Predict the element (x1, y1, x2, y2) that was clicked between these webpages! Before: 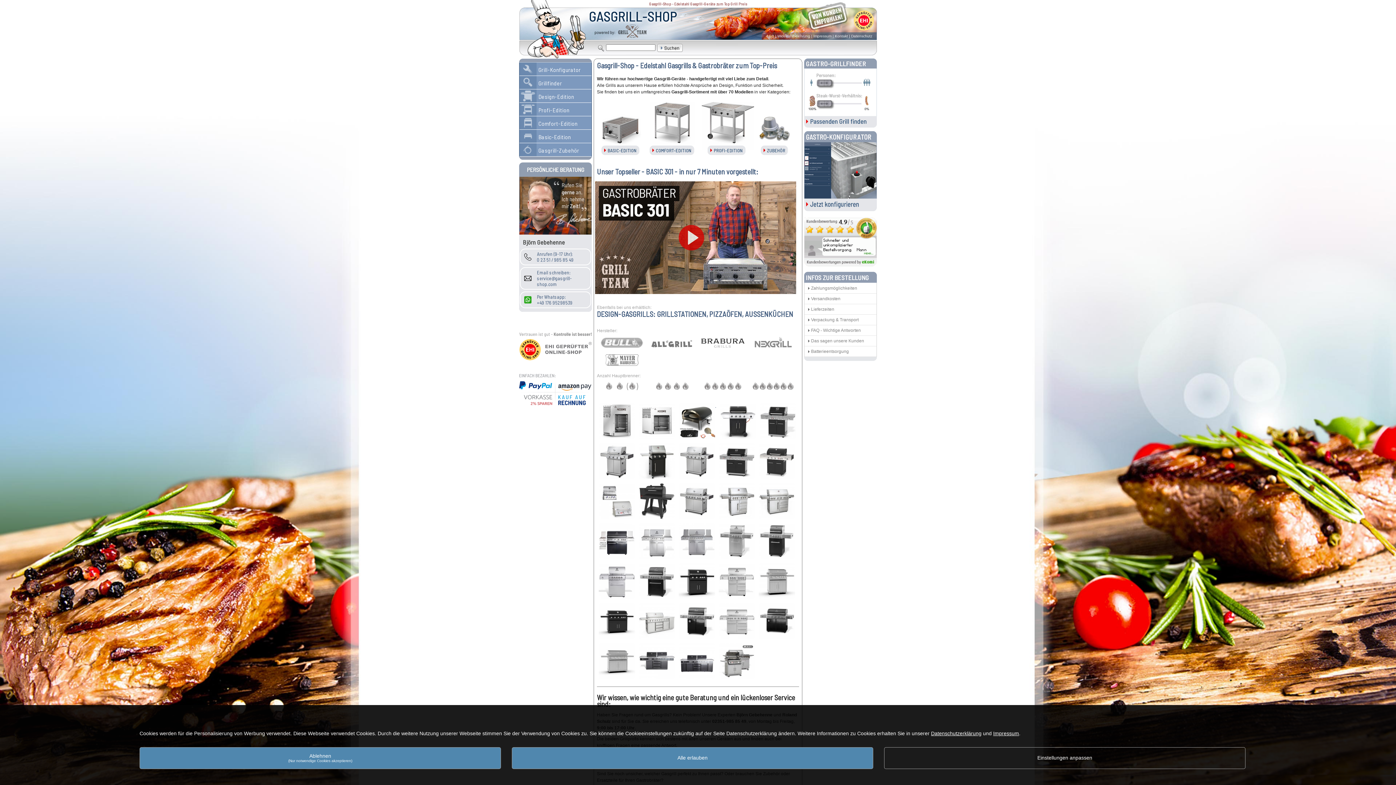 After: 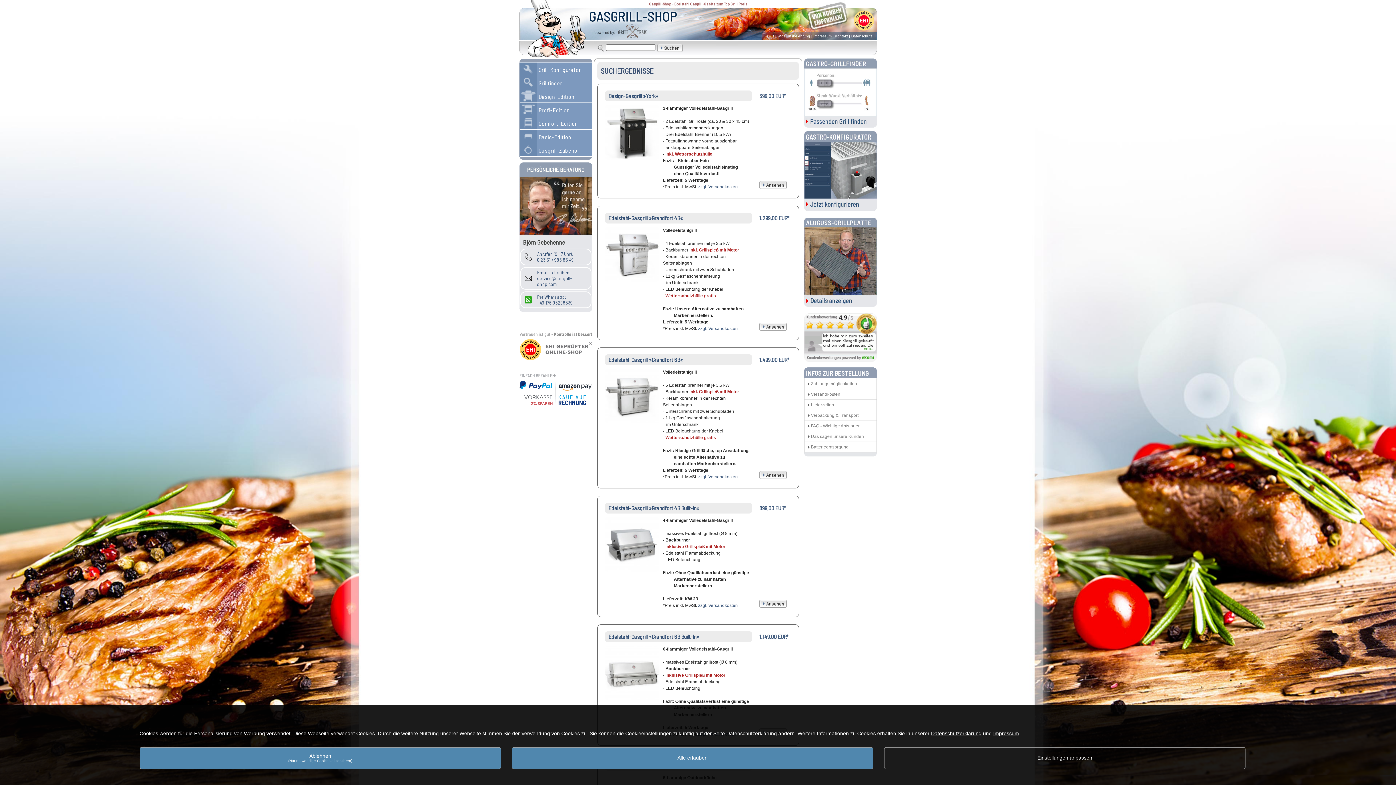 Action: bbox: (598, 363, 645, 368)